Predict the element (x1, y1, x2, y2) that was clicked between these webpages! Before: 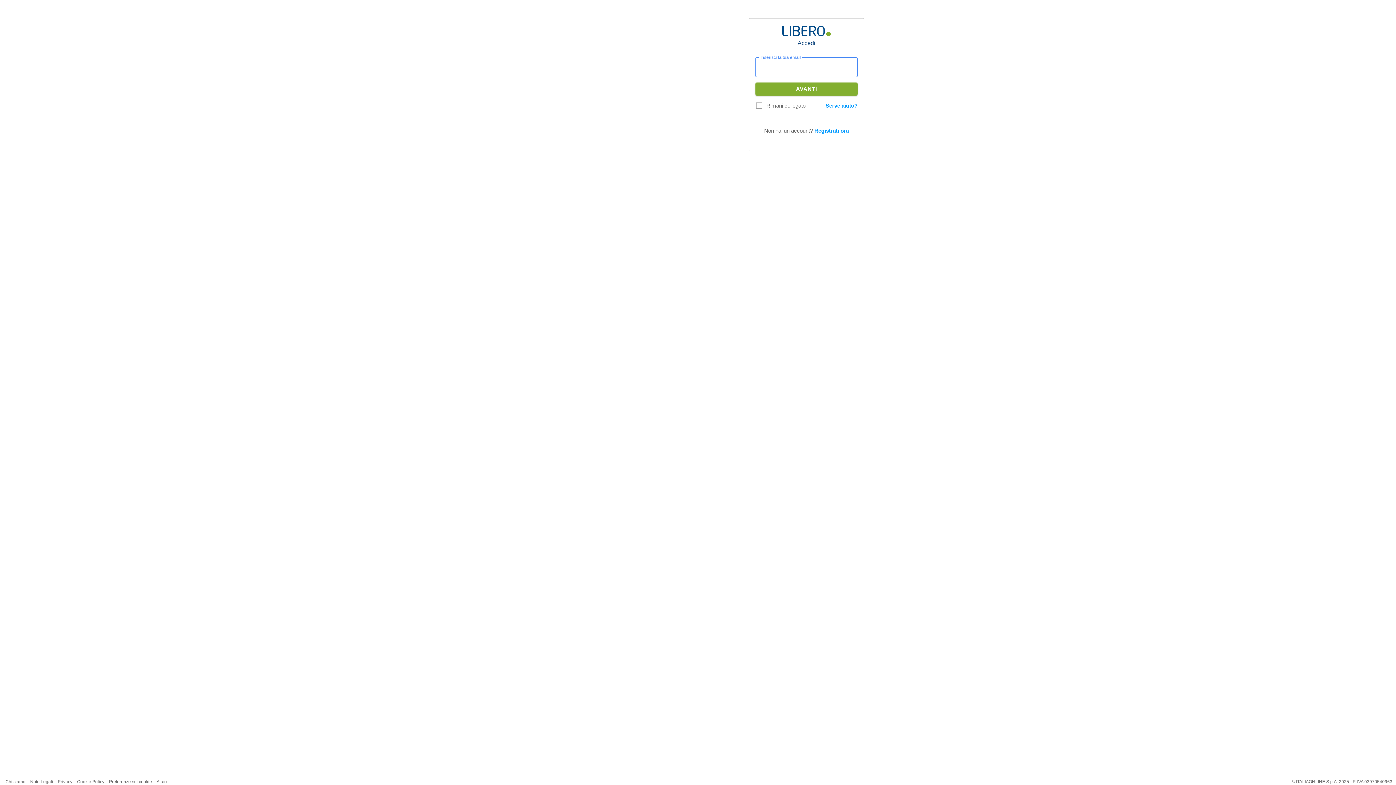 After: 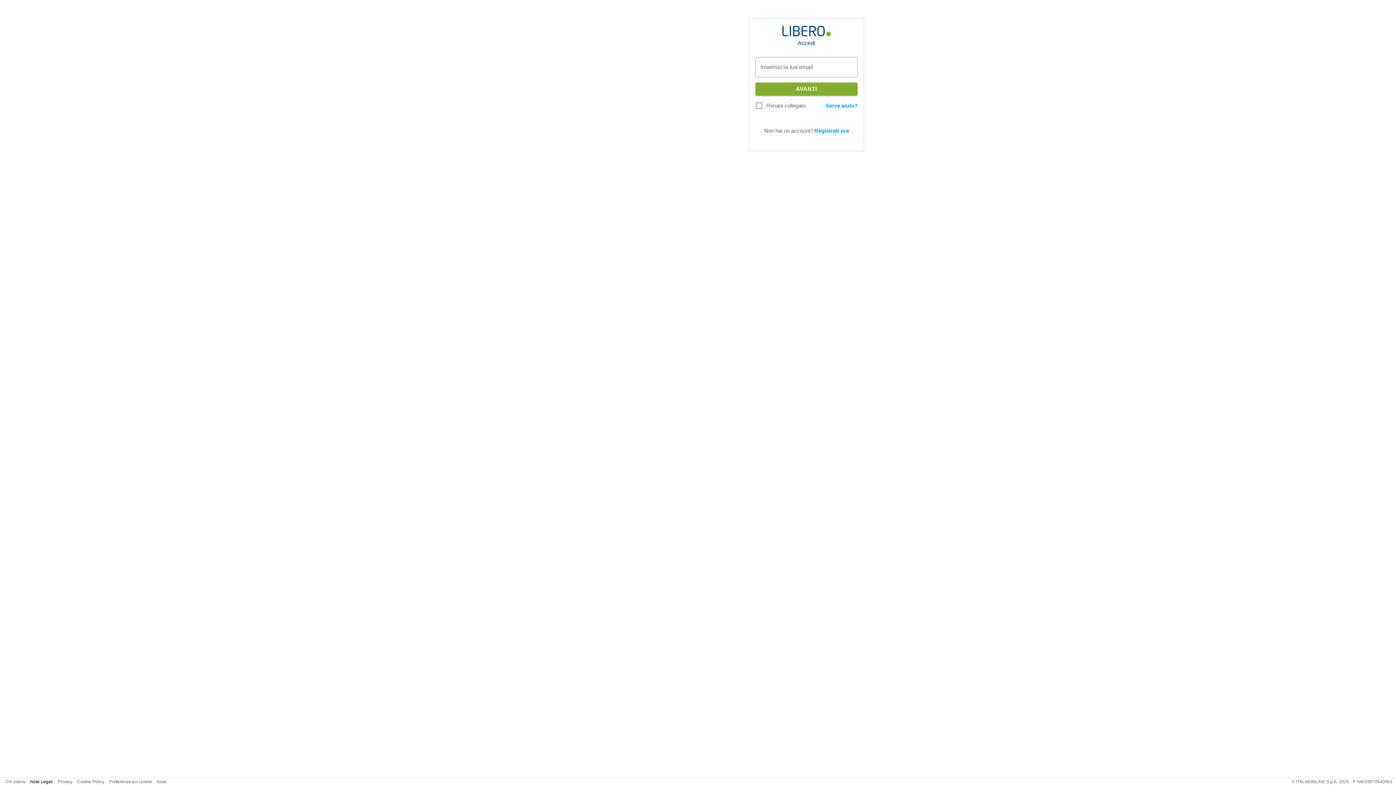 Action: bbox: (30, 779, 53, 784) label: Note Legali